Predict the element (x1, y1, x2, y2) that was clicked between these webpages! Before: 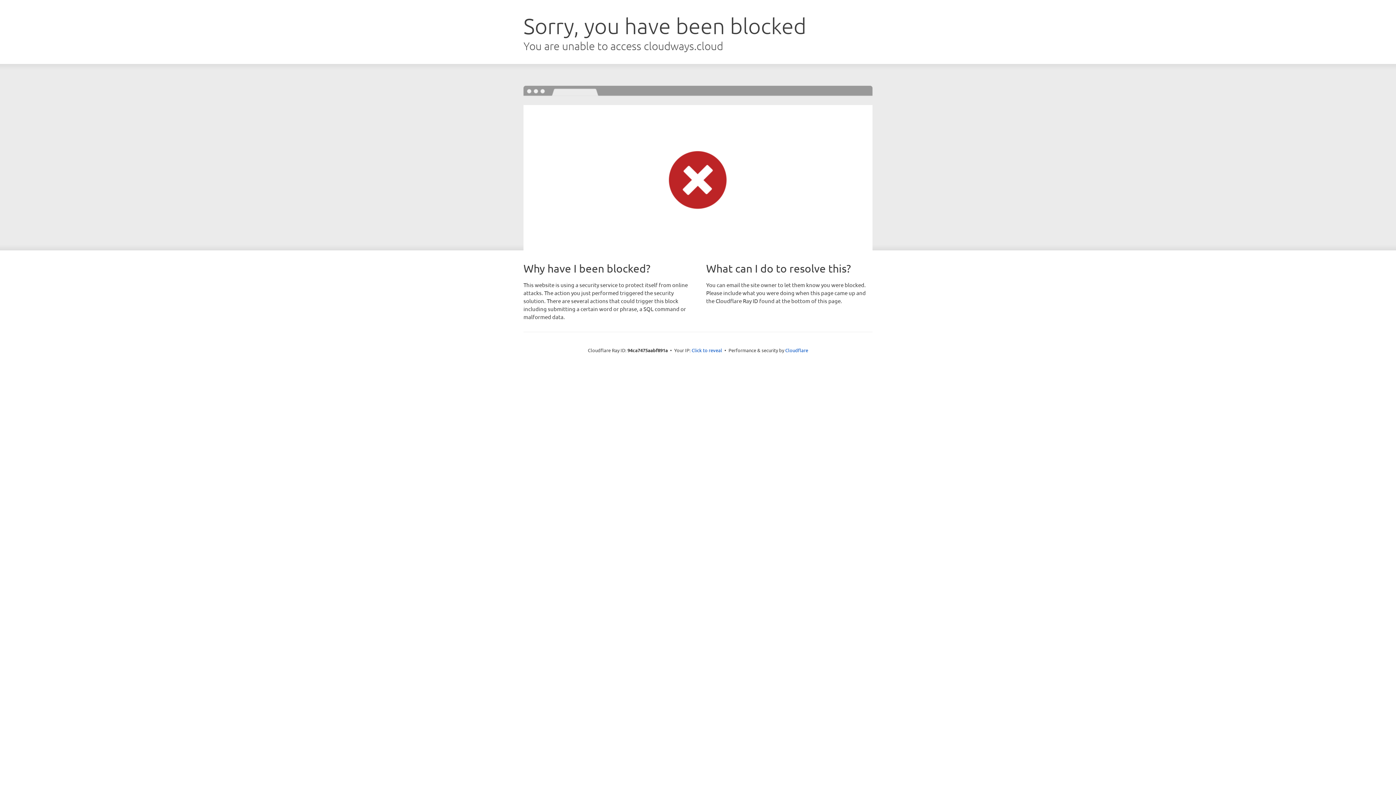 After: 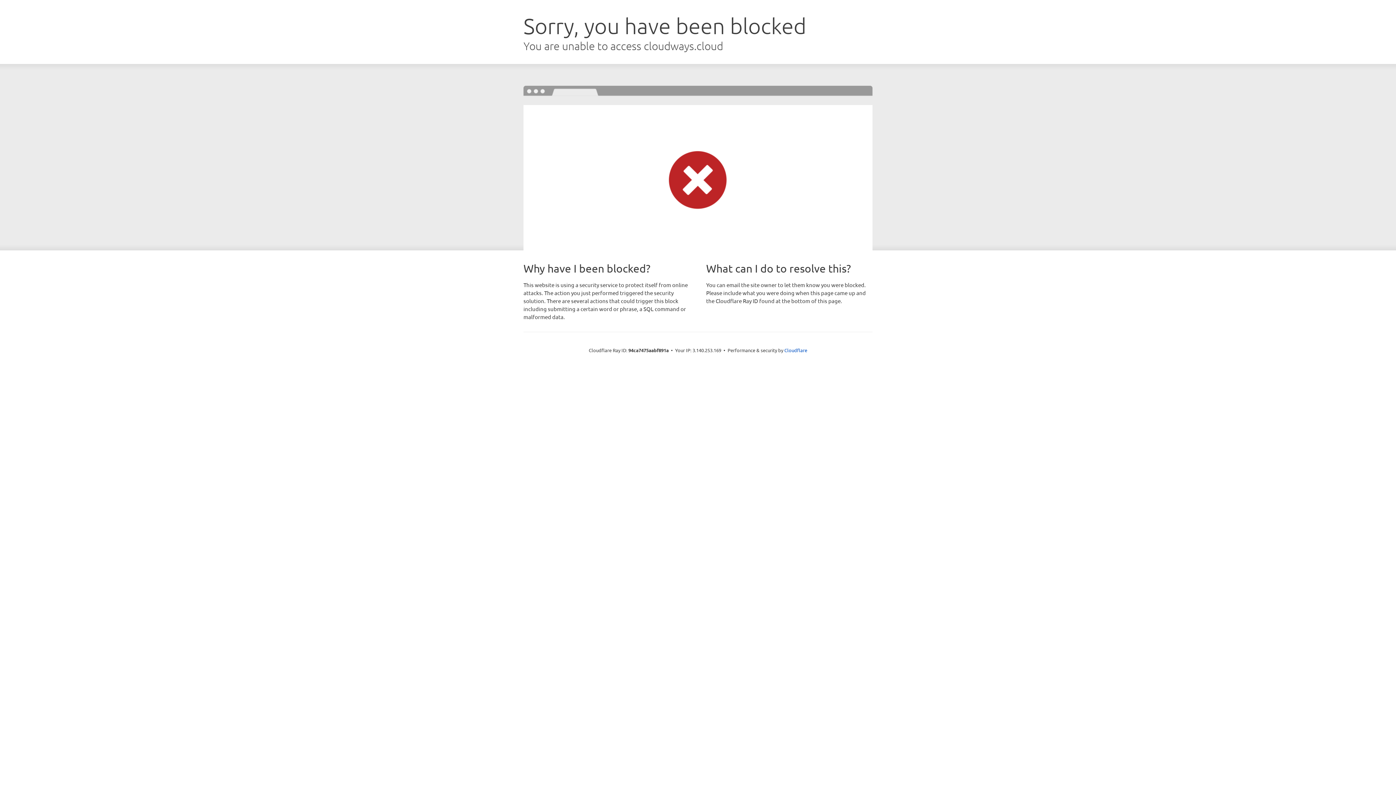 Action: bbox: (691, 346, 722, 353) label: Click to reveal